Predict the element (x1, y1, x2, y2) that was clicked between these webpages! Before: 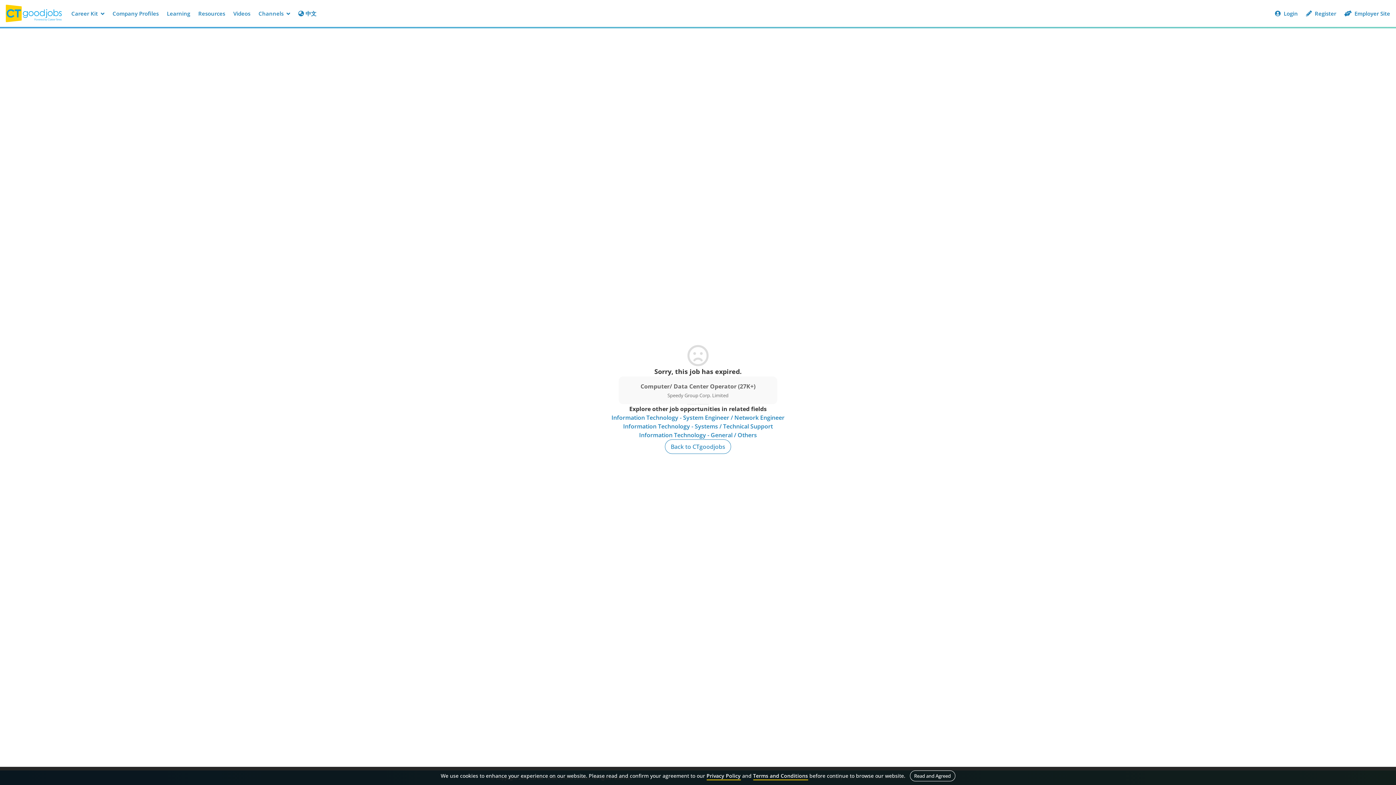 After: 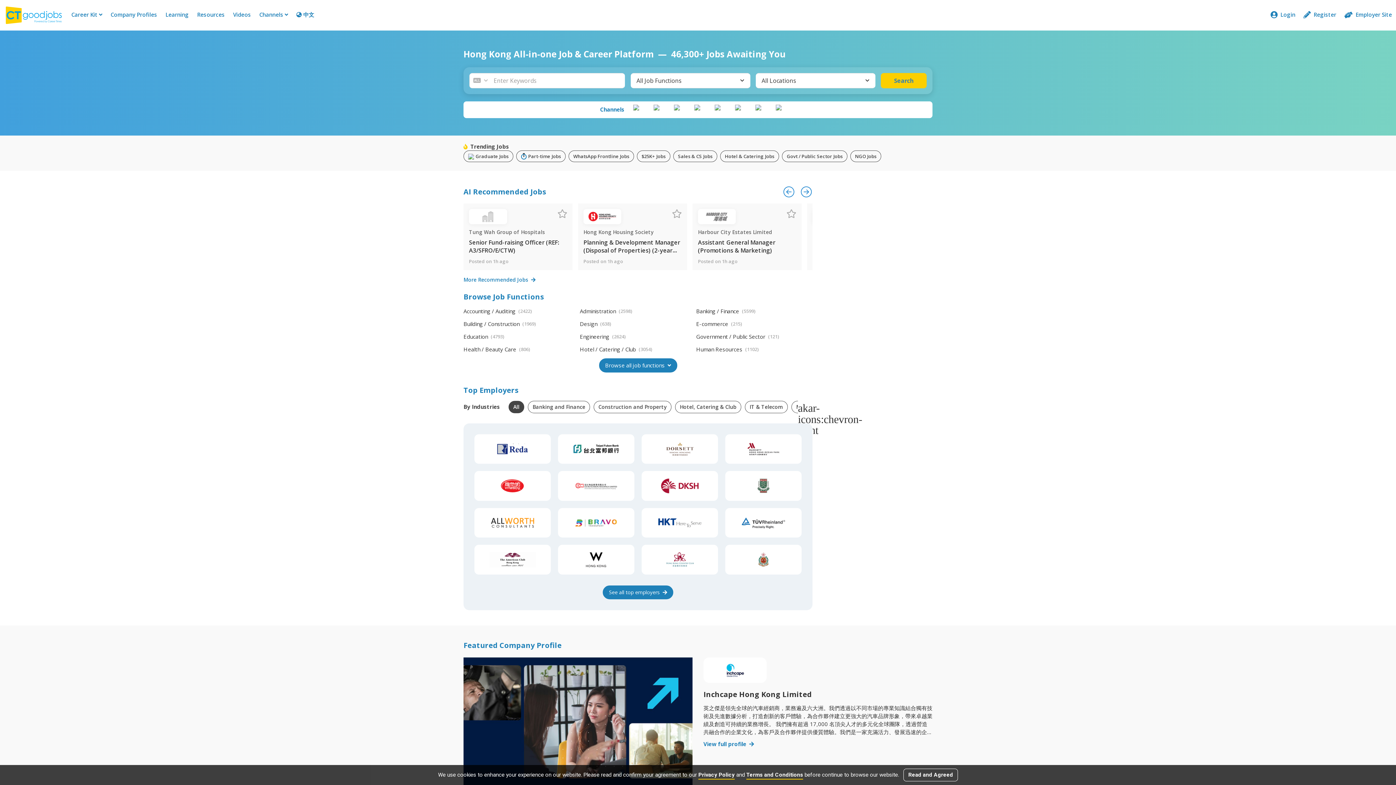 Action: bbox: (5, 4, 67, 22)